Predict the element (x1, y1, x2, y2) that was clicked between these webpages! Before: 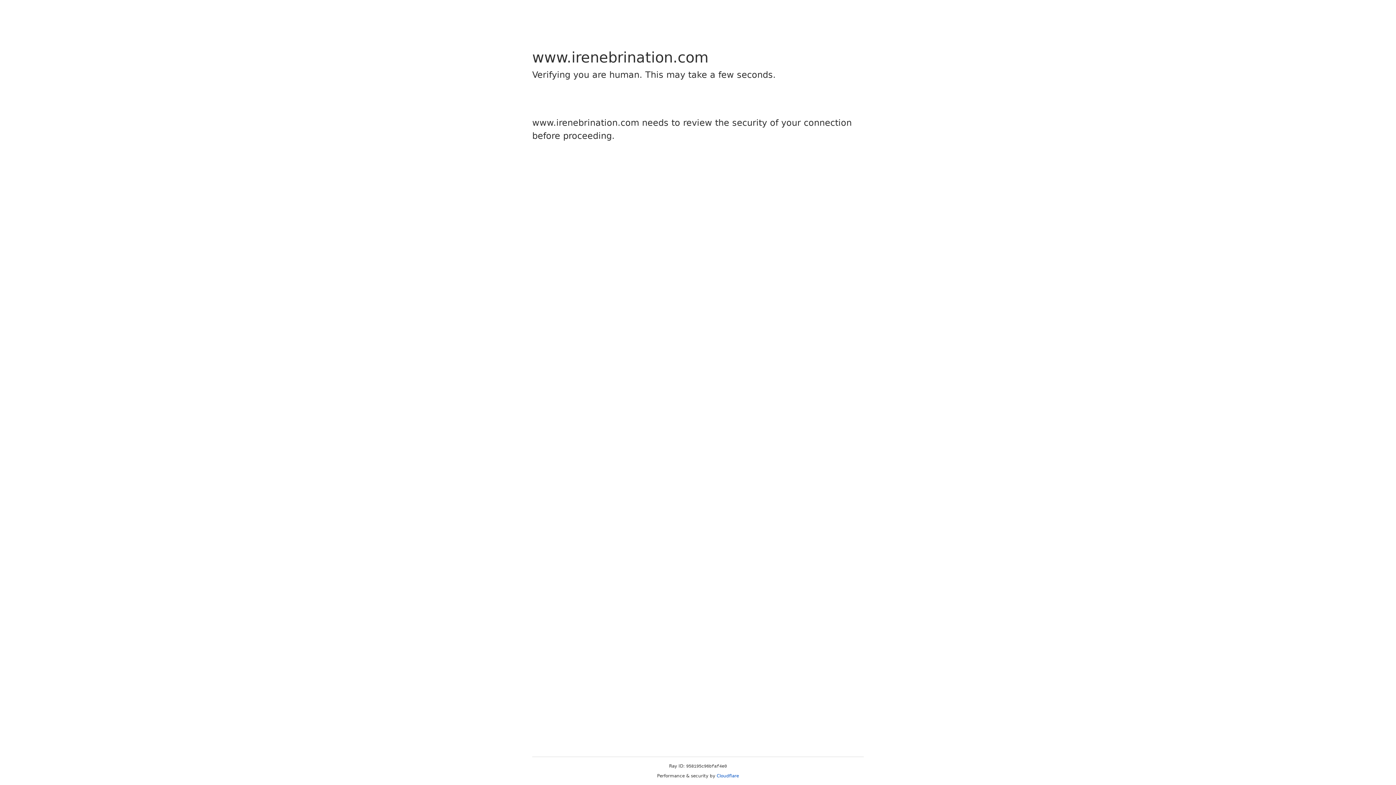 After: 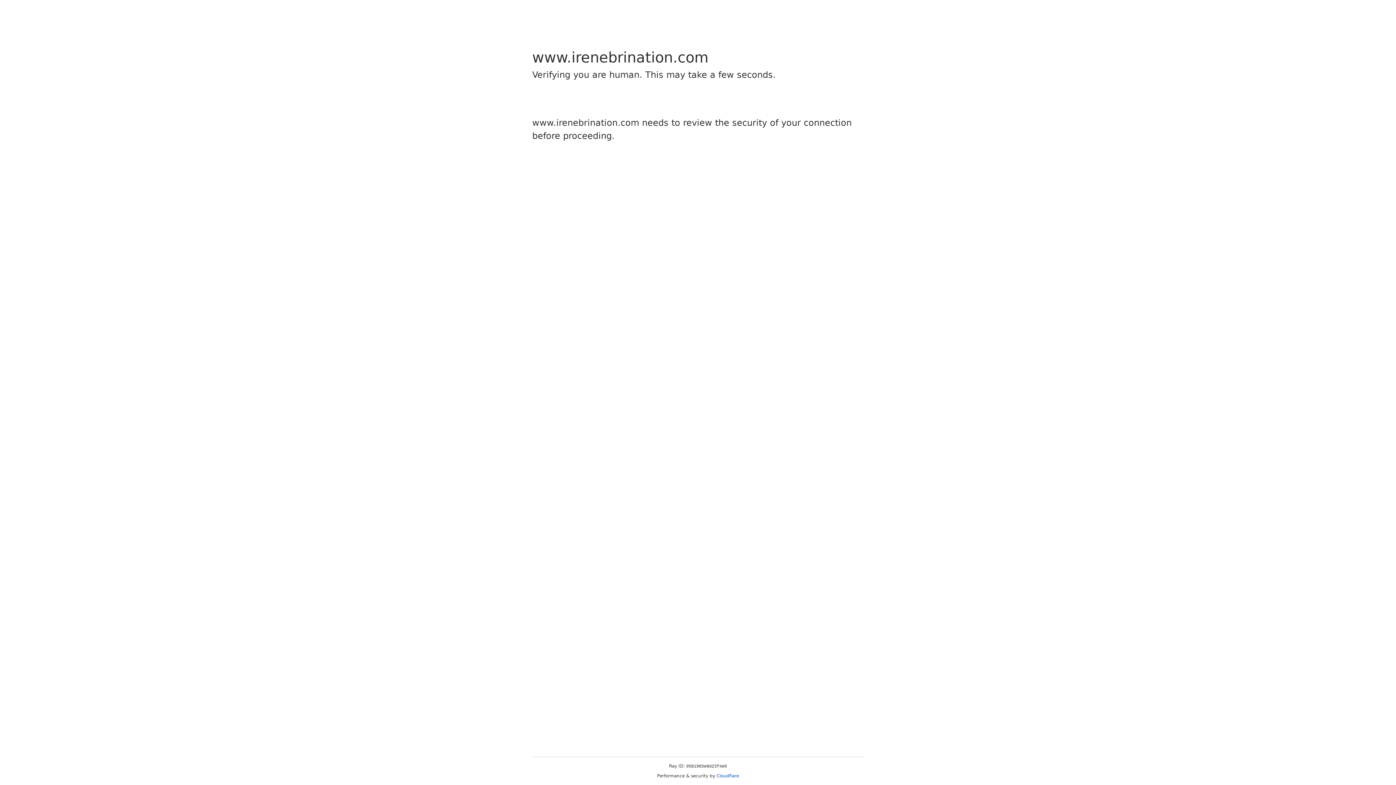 Action: bbox: (716, 773, 739, 778) label: Cloudflare